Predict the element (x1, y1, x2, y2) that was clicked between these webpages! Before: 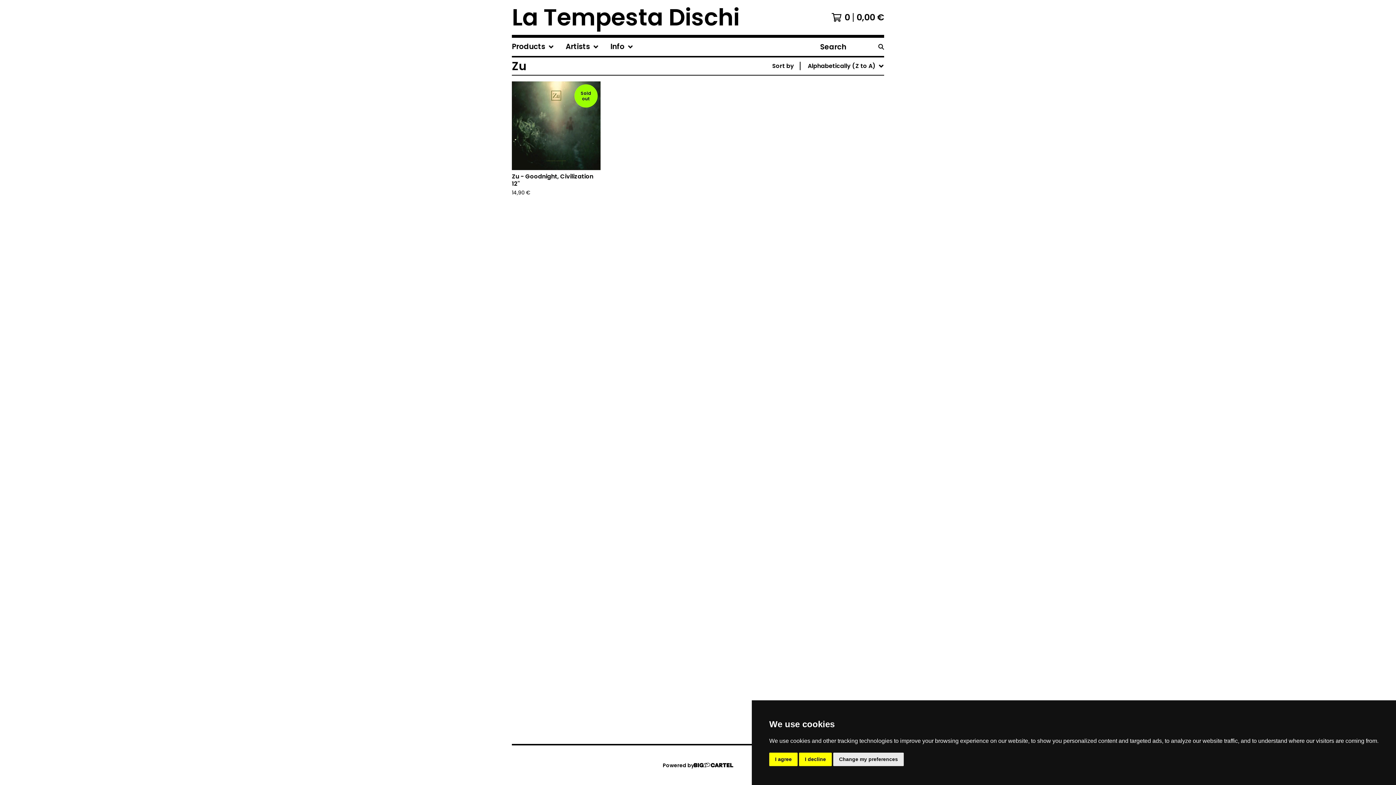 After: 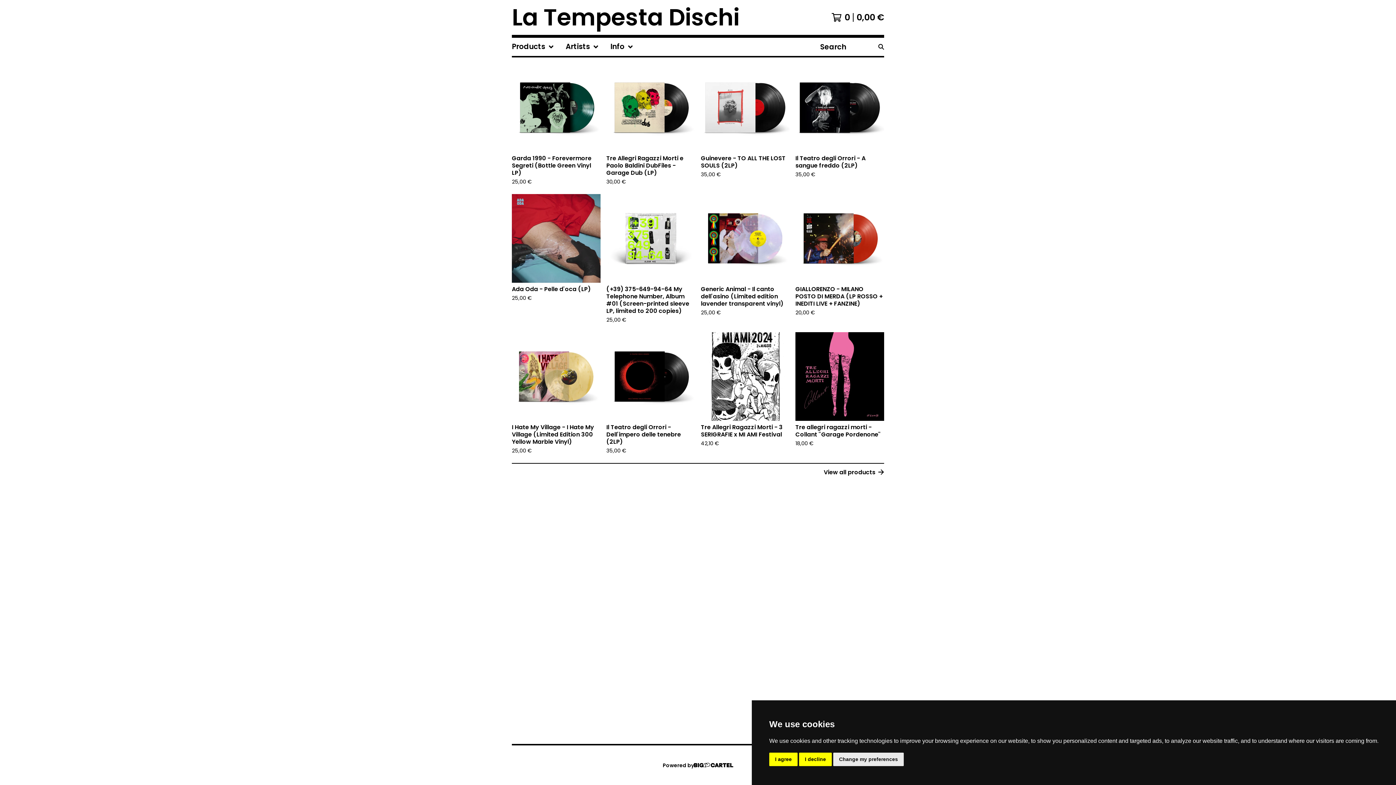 Action: label: La Tempesta Dischi bbox: (512, 5, 739, 29)